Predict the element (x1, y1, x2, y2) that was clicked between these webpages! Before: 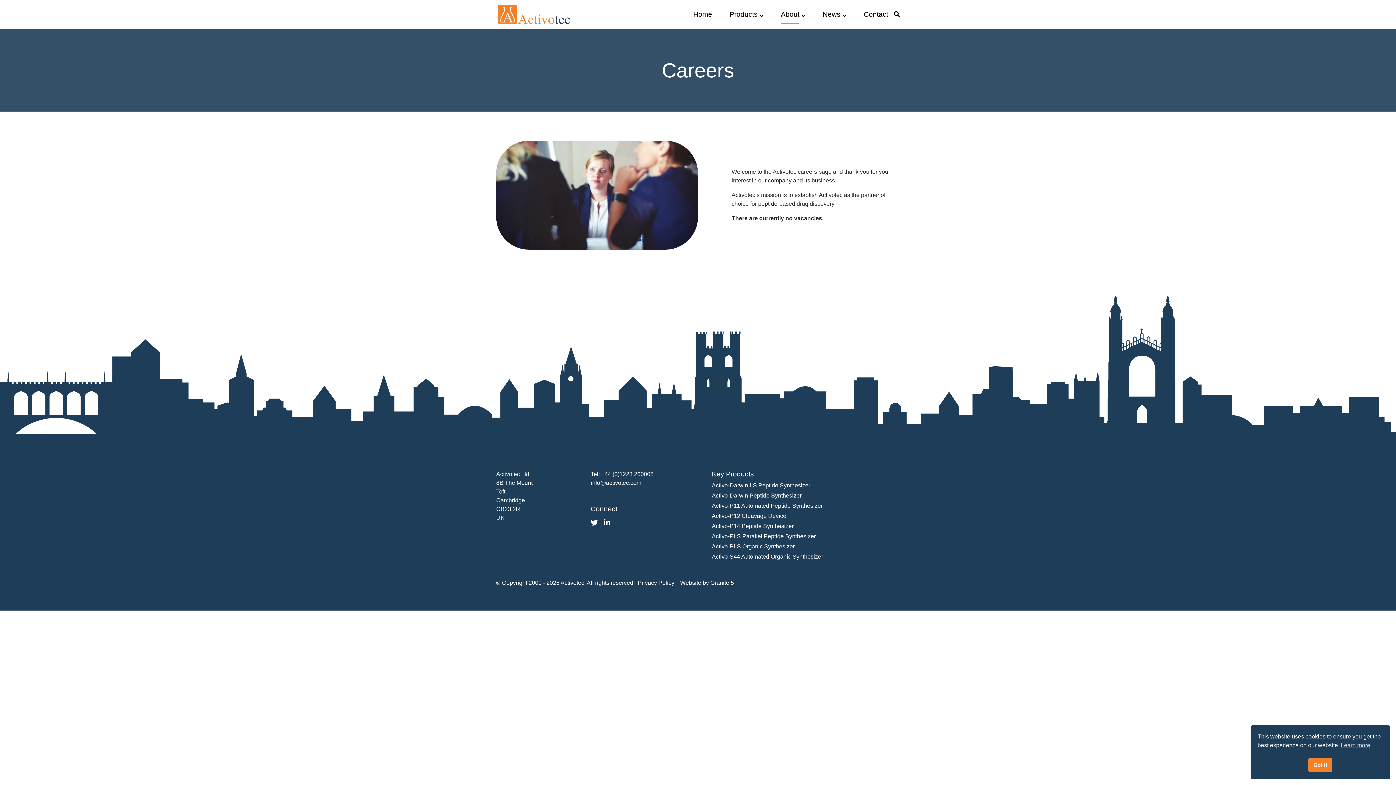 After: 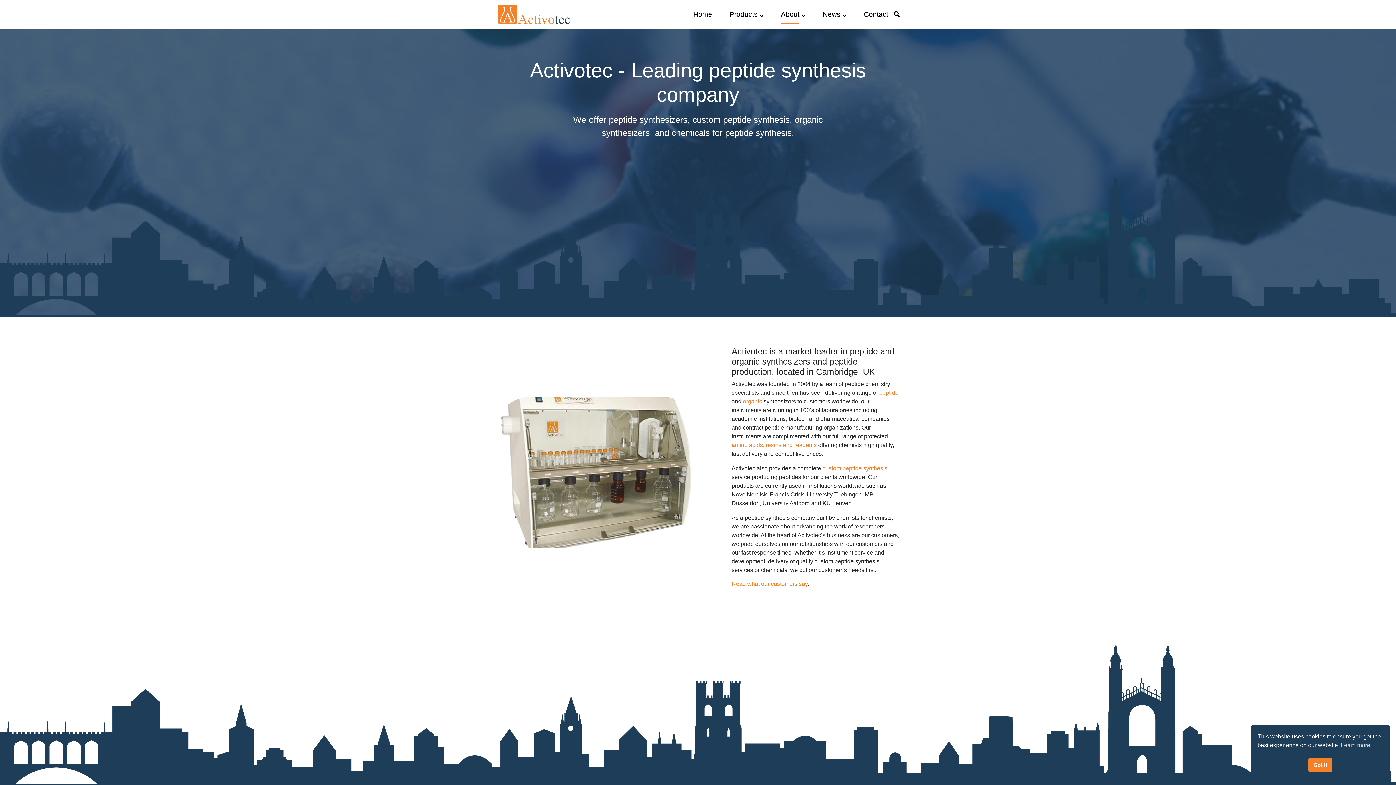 Action: label: About bbox: (781, 9, 799, 19)